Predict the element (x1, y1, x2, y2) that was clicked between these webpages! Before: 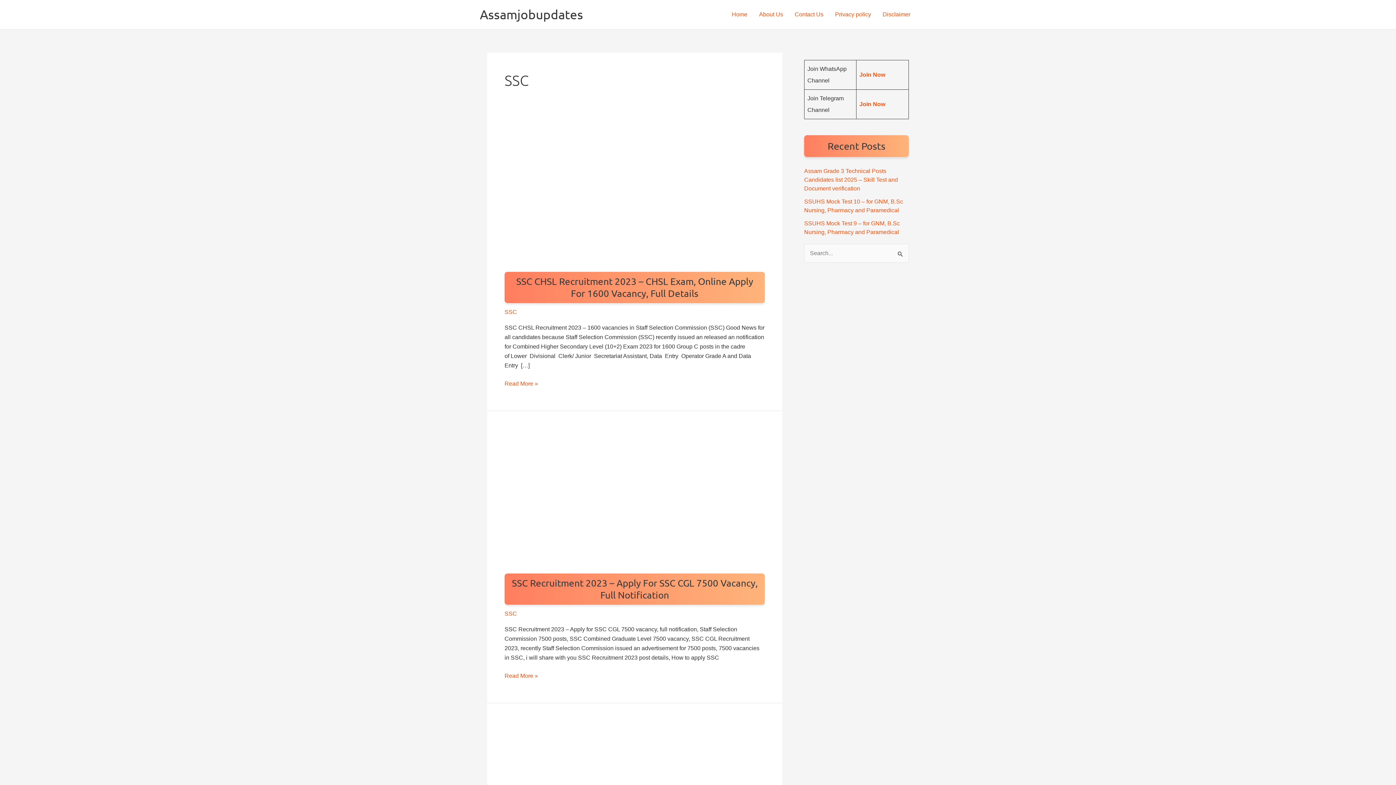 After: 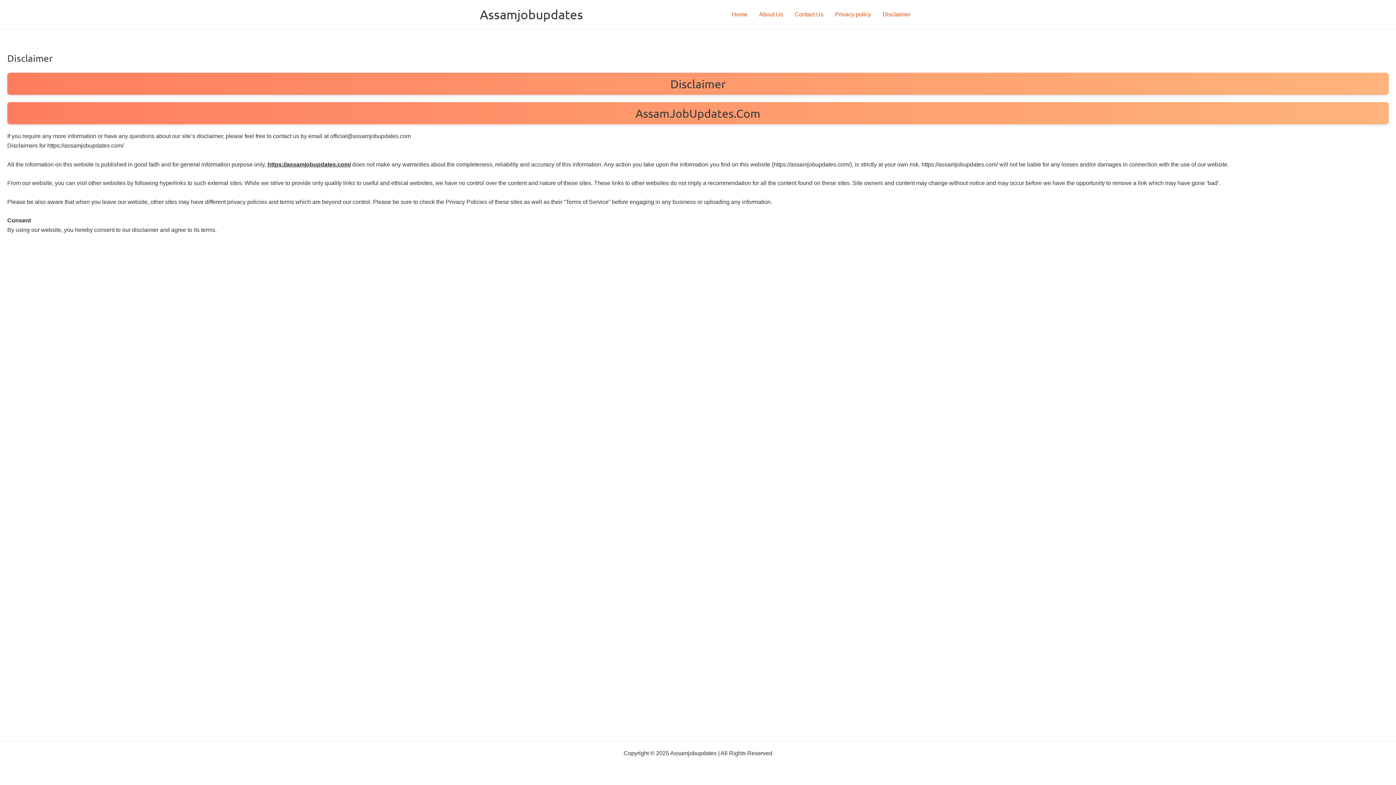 Action: bbox: (877, 0, 916, 29) label: Disclaimer